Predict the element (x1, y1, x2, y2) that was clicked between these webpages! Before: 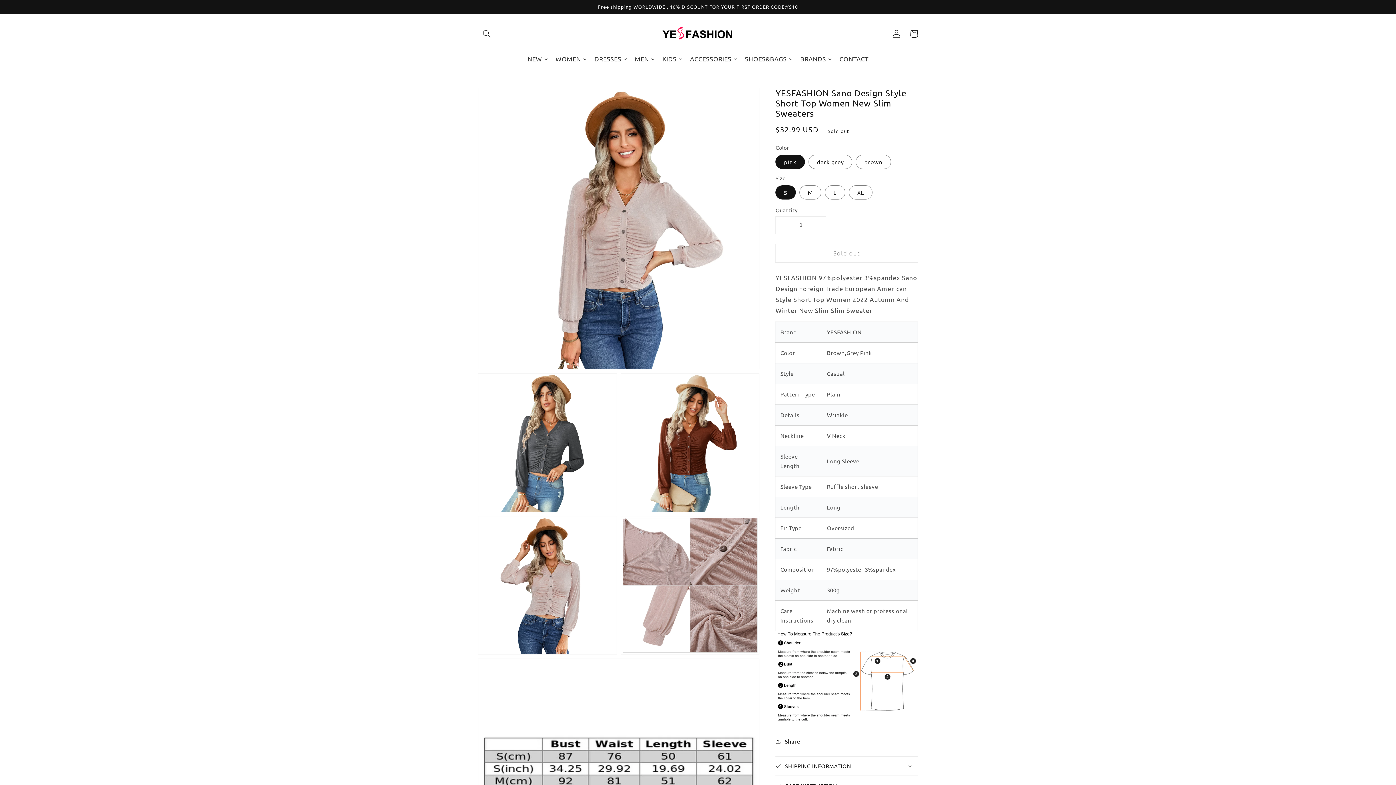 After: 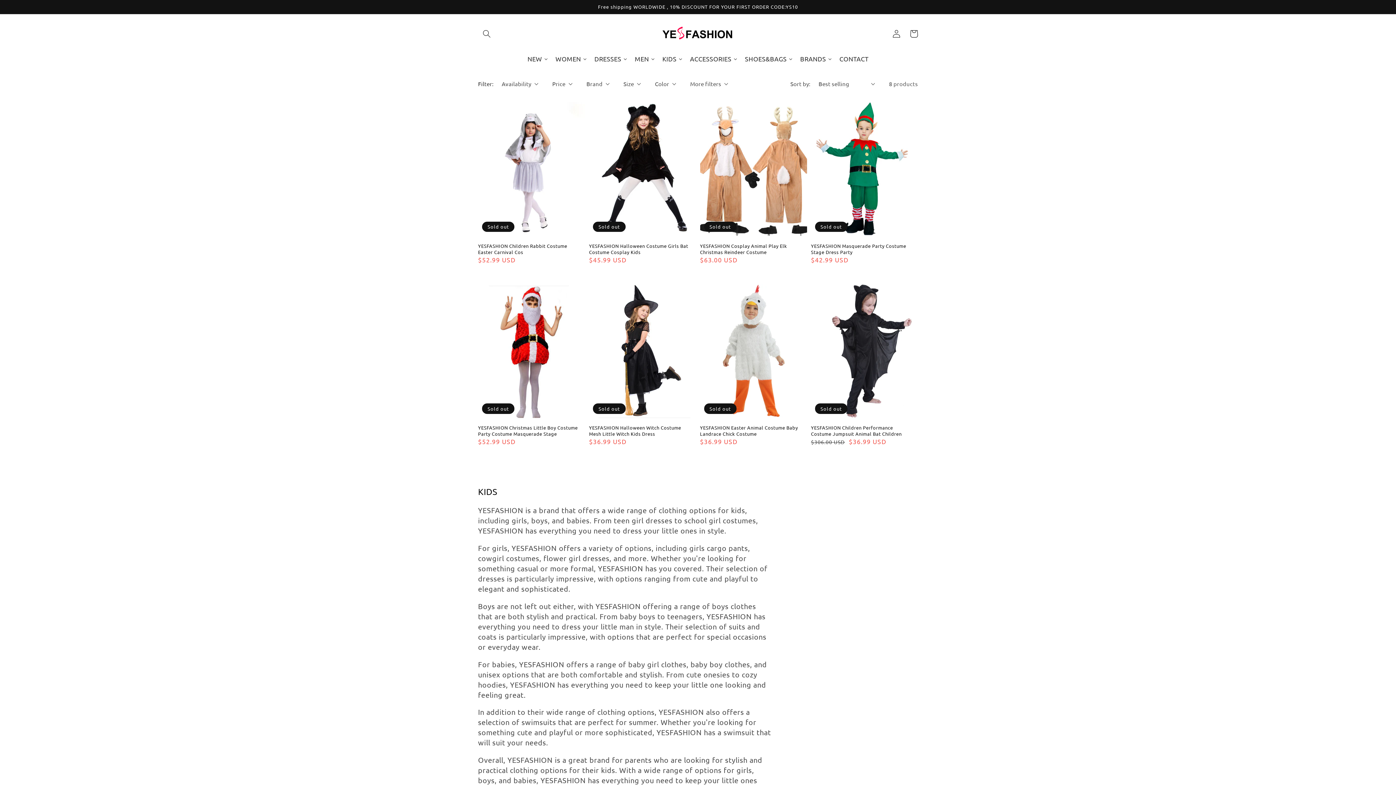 Action: label: KIDS bbox: (658, 49, 686, 67)